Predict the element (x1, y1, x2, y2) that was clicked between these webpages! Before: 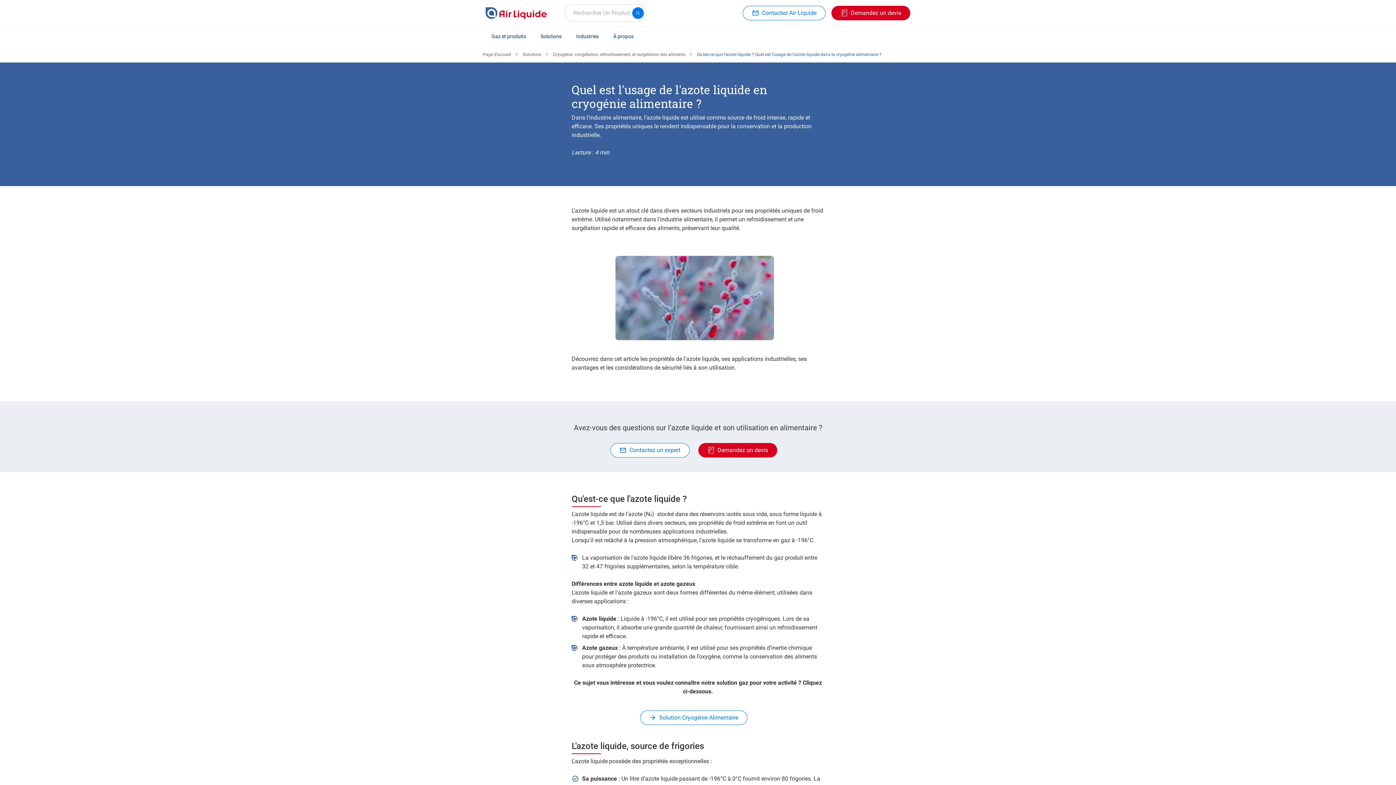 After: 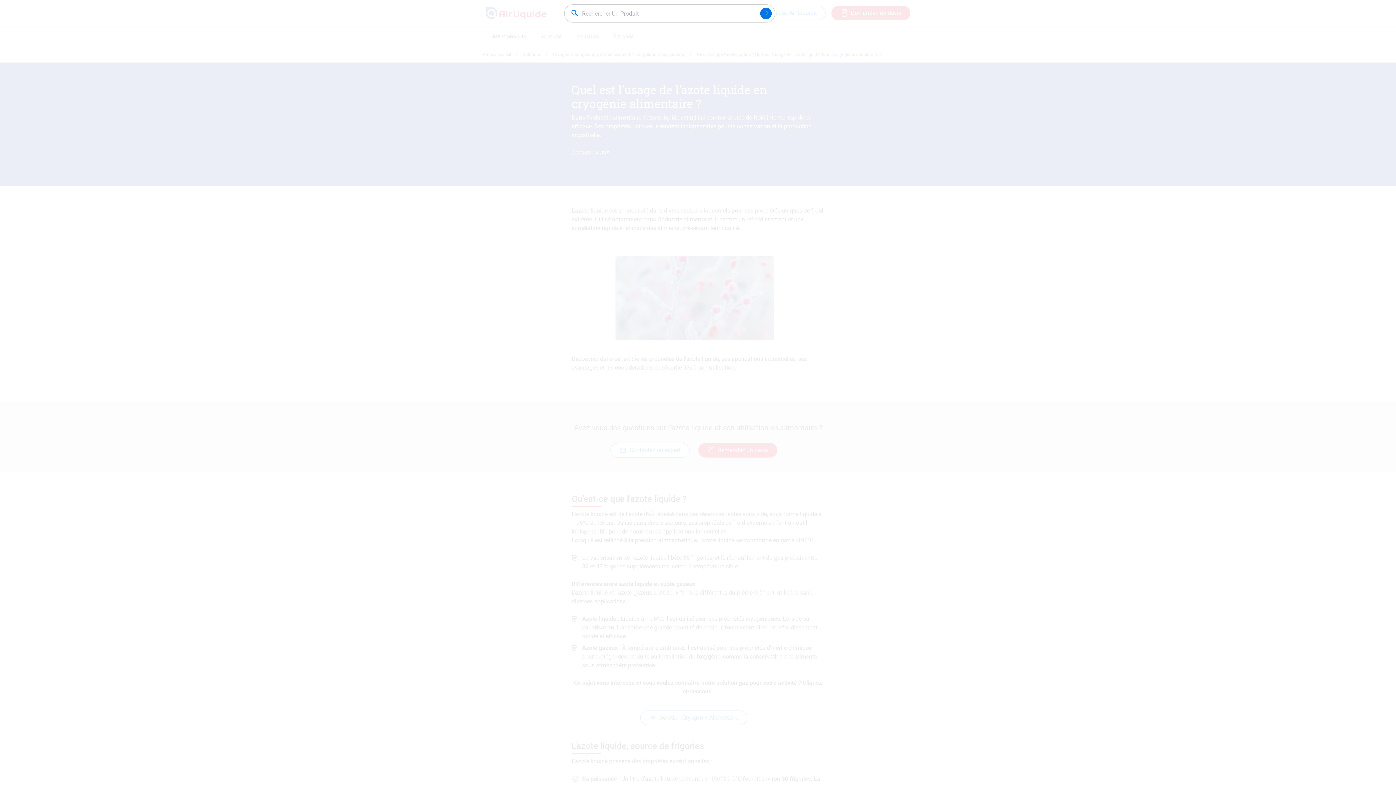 Action: label: Rechercher Un Produit bbox: (564, 4, 647, 21)